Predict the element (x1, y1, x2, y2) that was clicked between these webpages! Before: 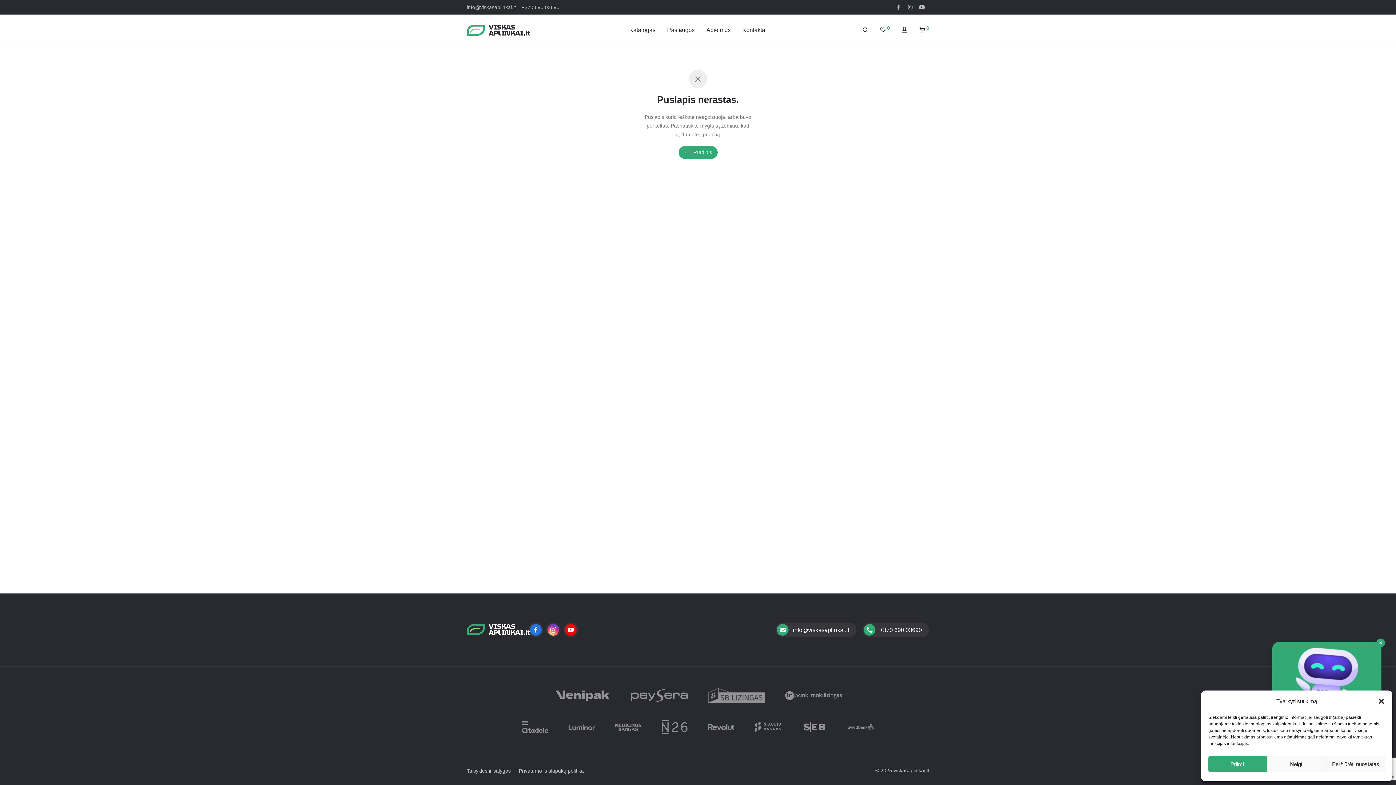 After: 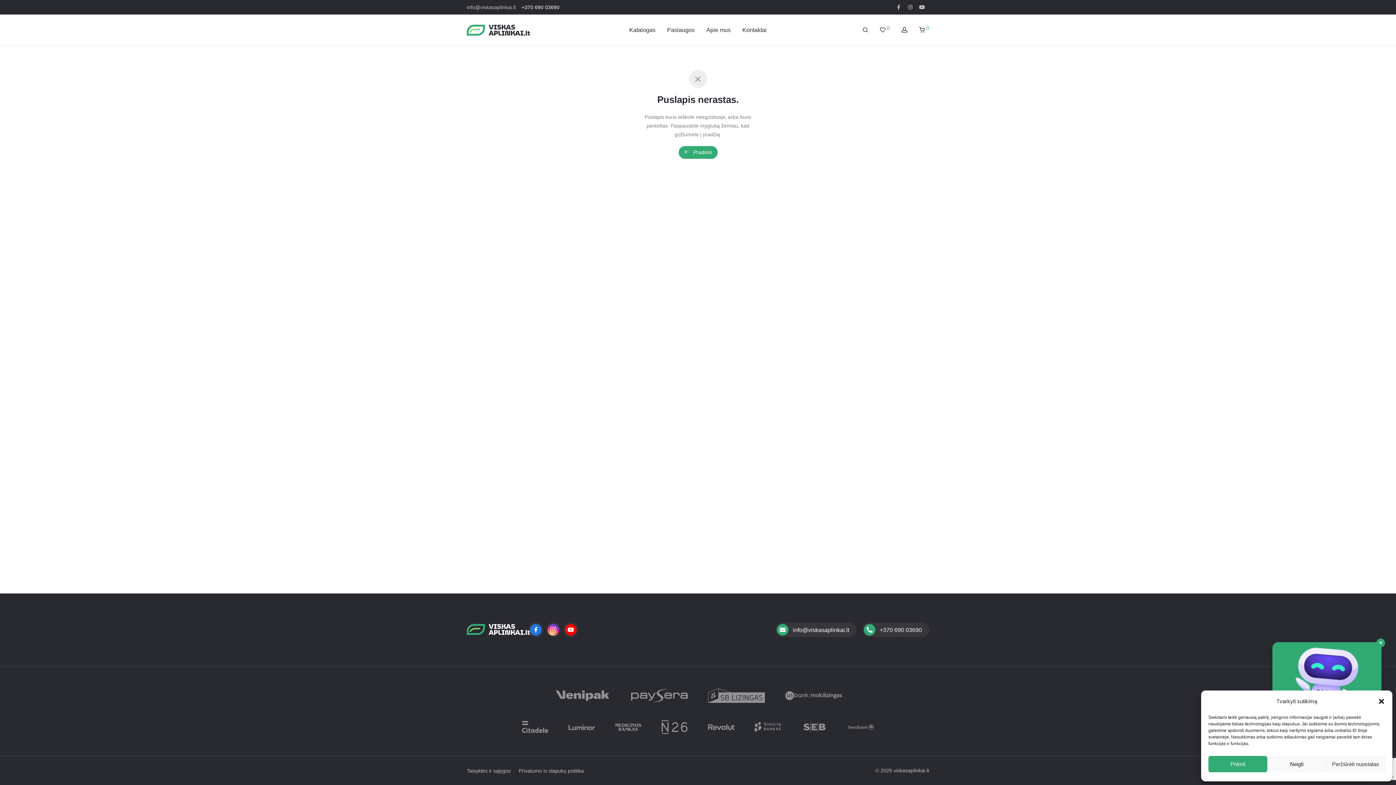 Action: bbox: (521, 2, 559, 11) label: +370 690 03690